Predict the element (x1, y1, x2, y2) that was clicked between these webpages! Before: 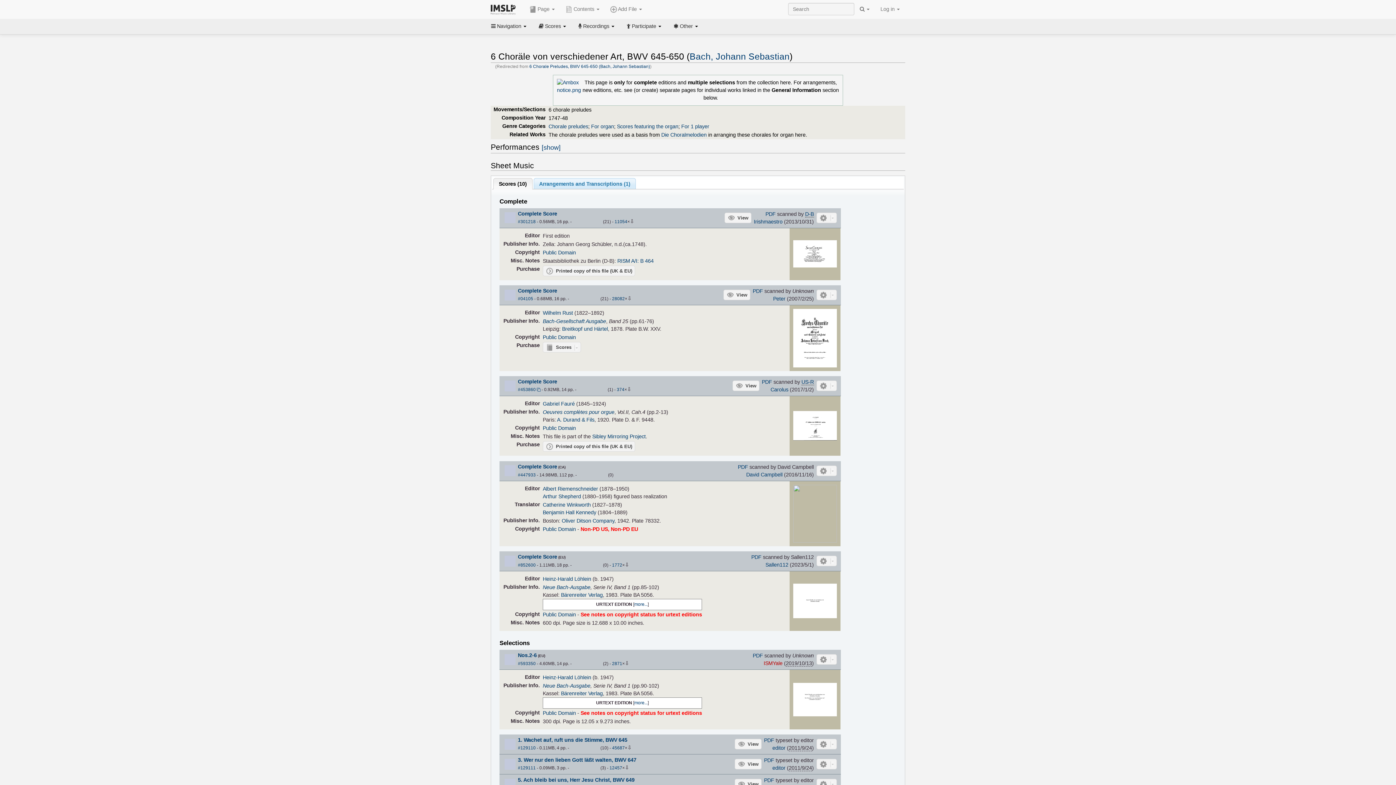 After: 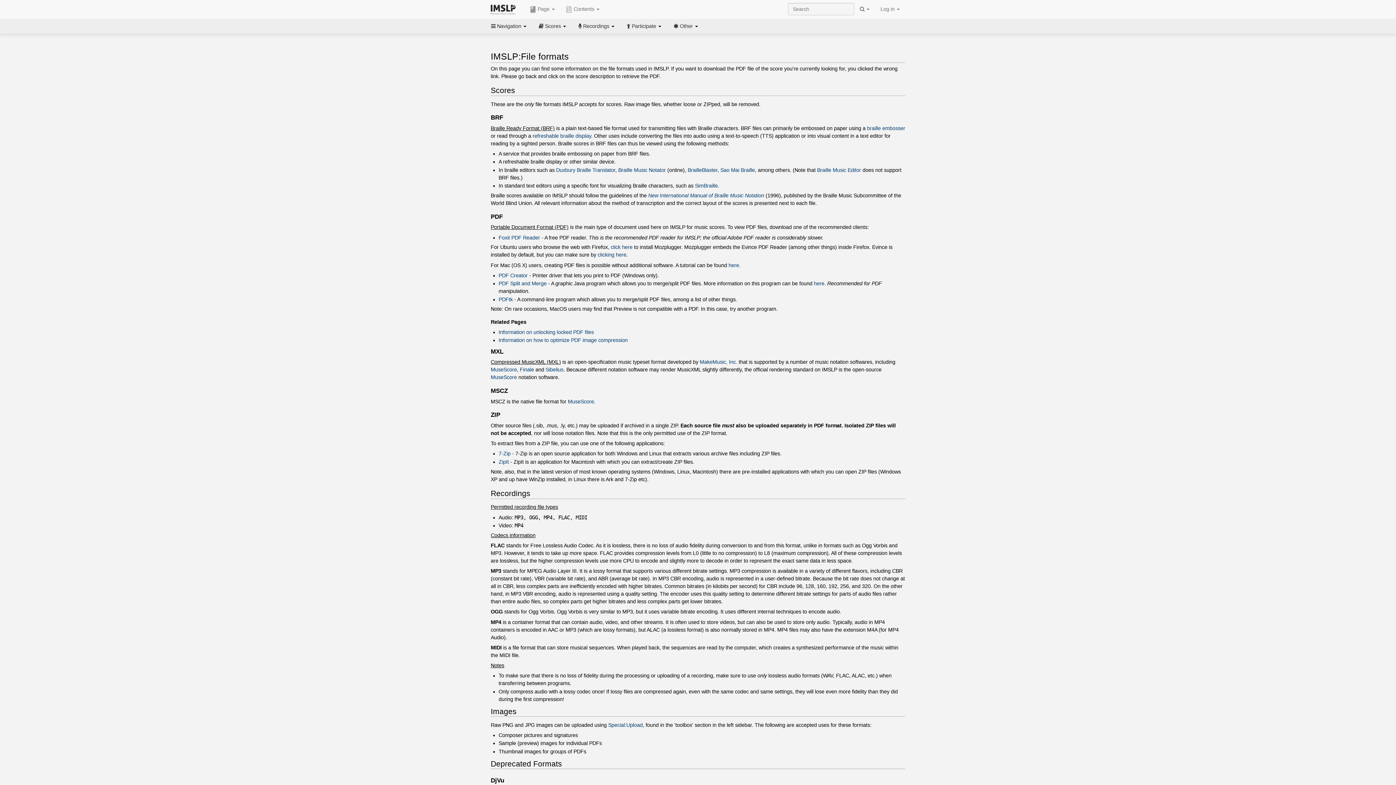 Action: label: PDF bbox: (764, 777, 774, 783)